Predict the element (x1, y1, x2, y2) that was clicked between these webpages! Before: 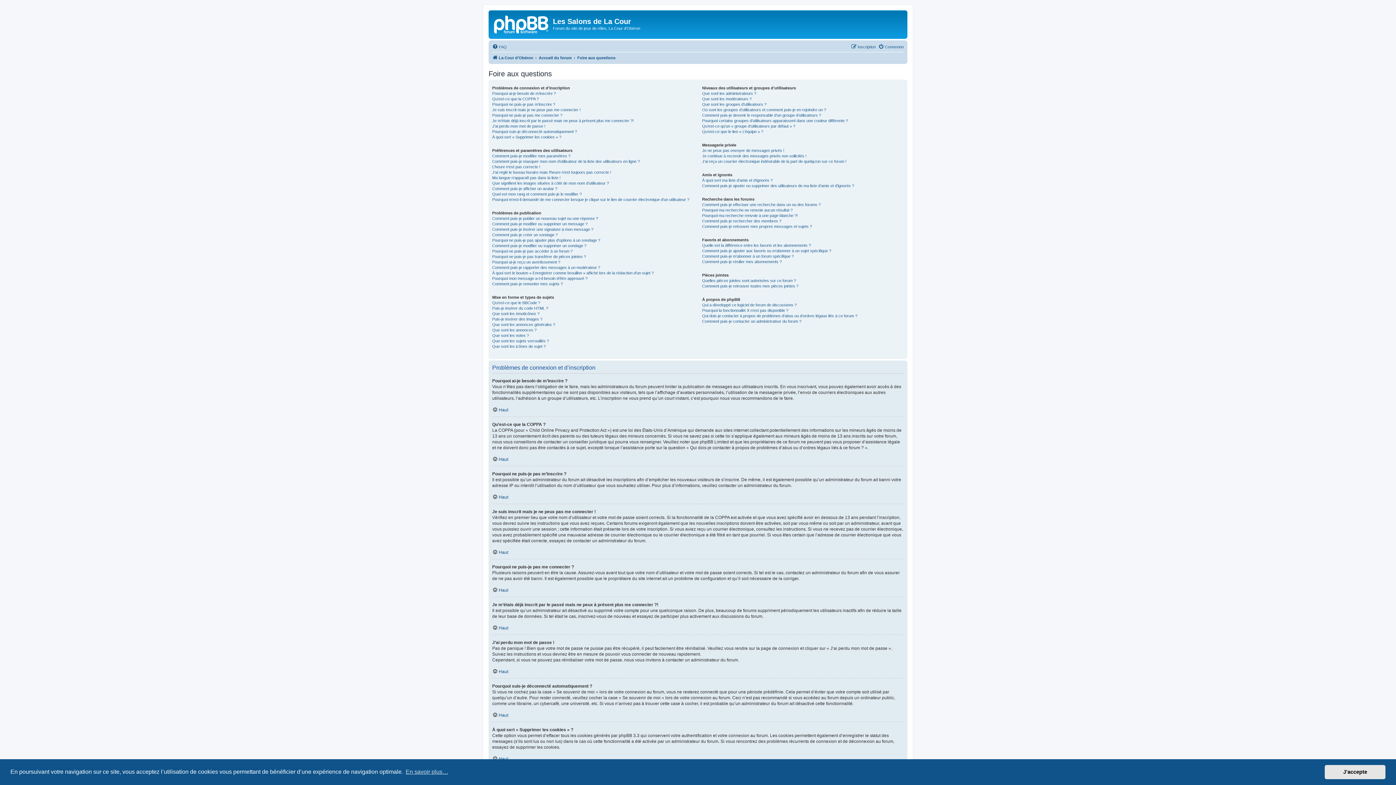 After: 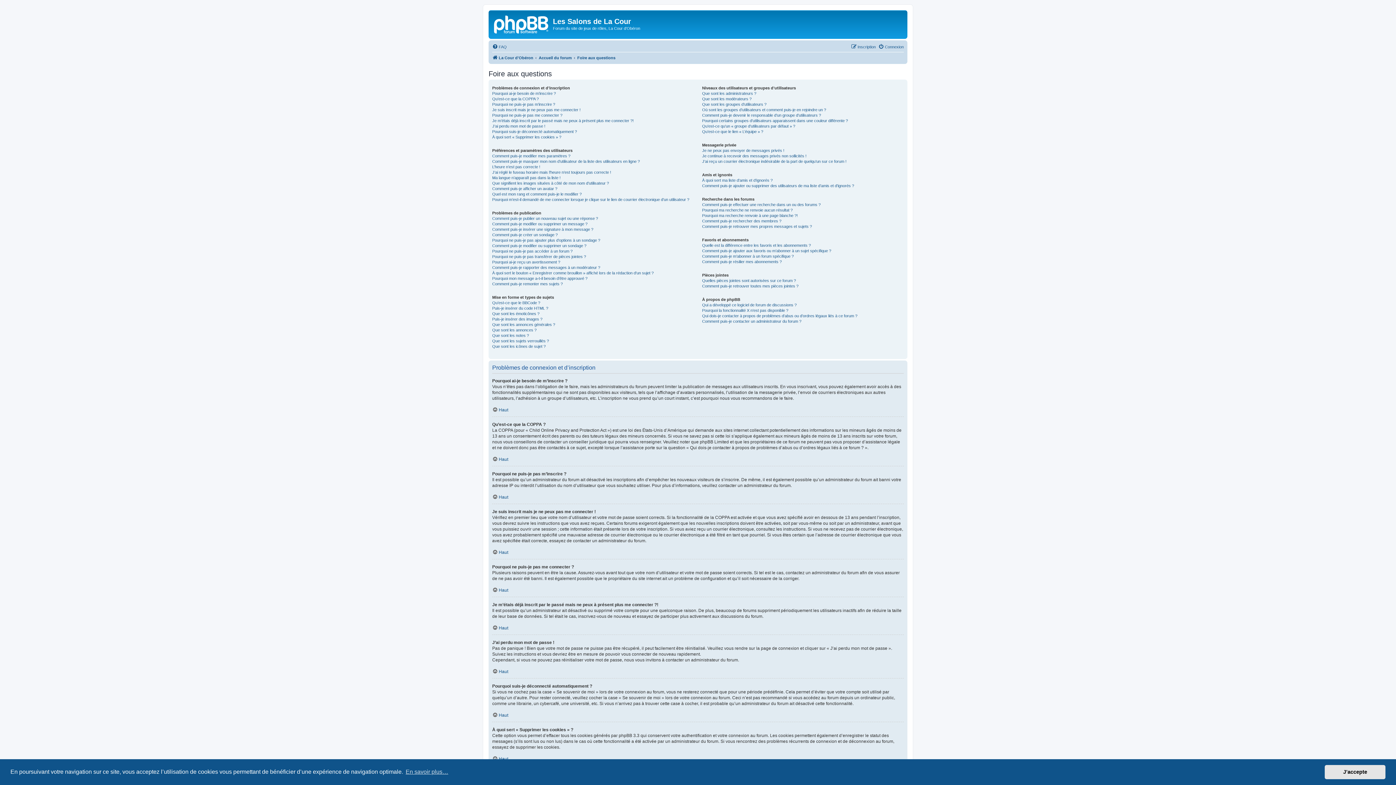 Action: bbox: (577, 53, 615, 62) label: Foire aux questions